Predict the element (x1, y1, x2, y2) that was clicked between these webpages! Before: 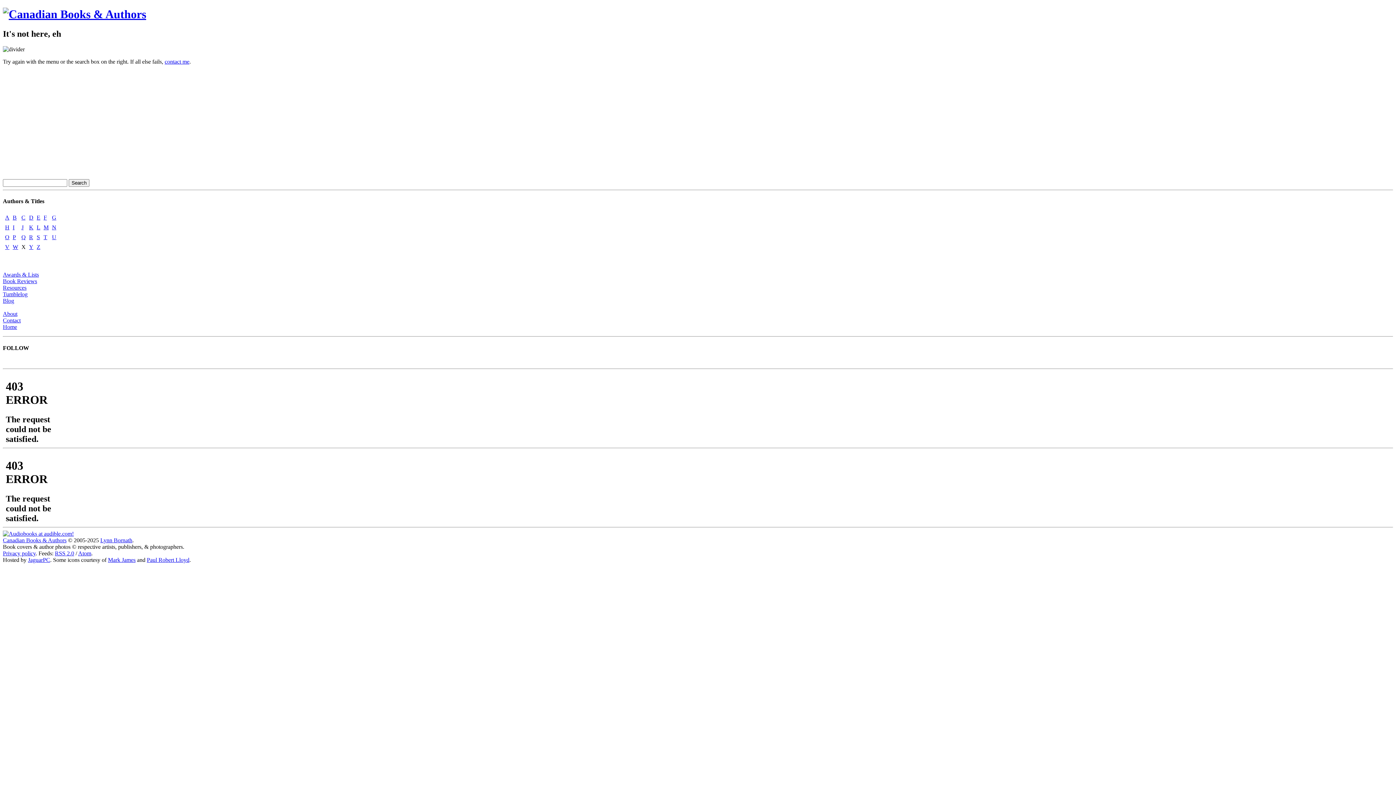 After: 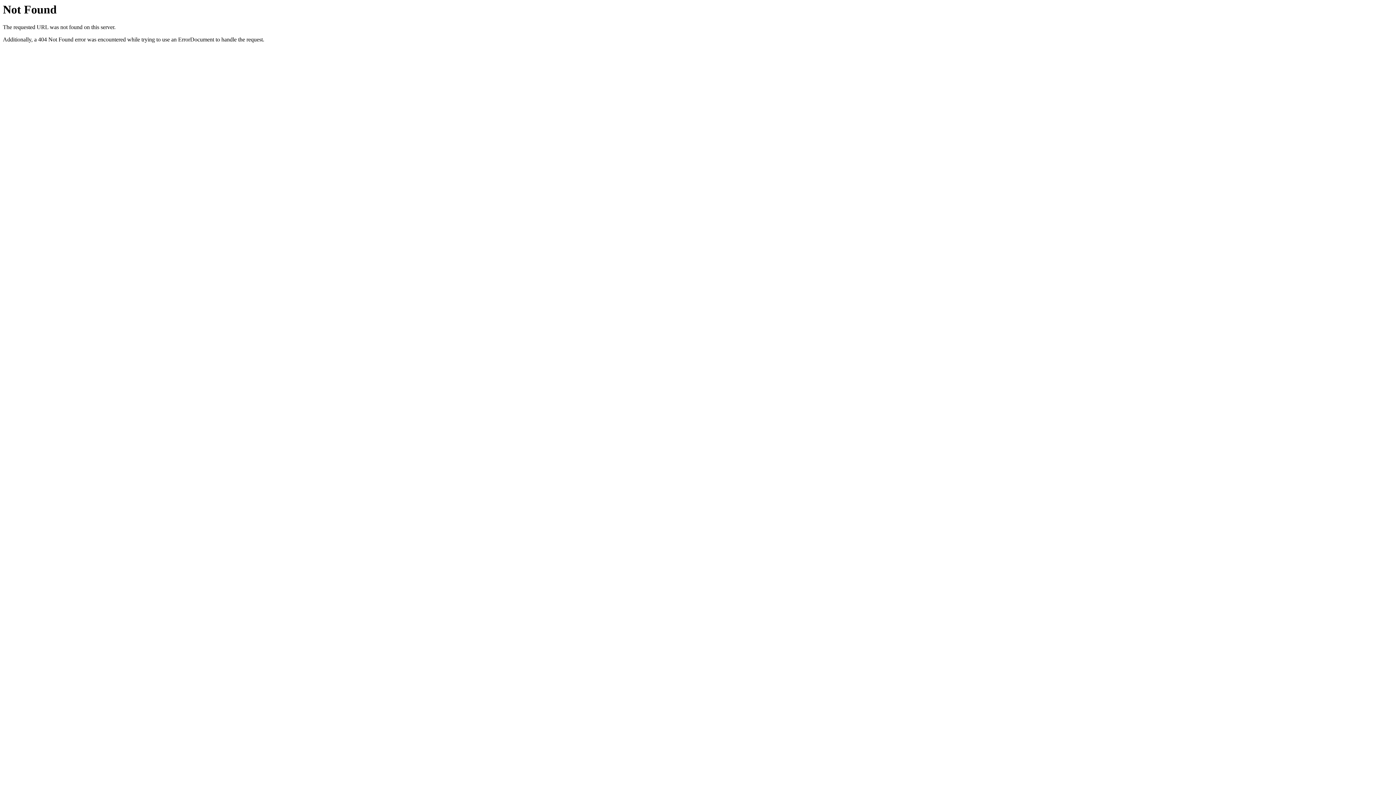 Action: label: Mark James bbox: (108, 557, 135, 563)